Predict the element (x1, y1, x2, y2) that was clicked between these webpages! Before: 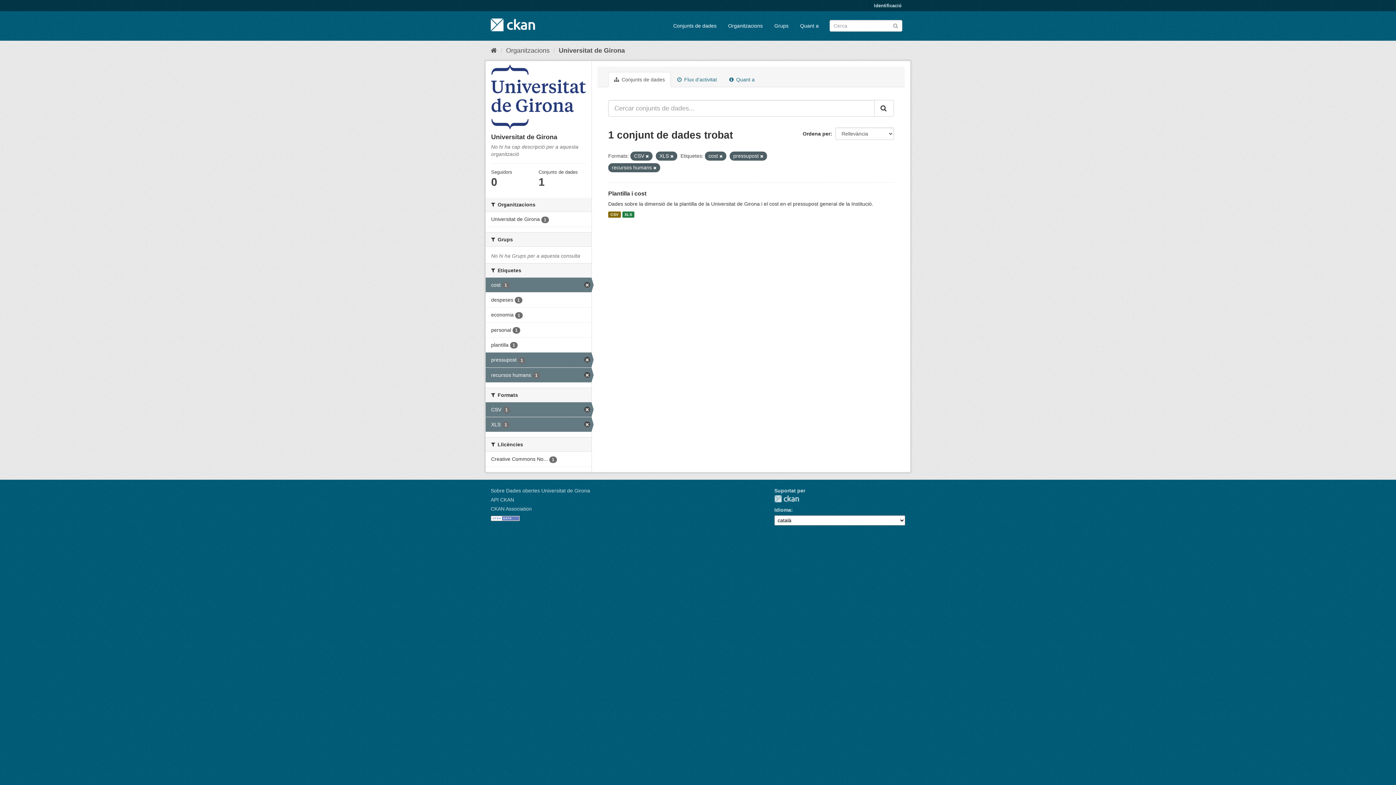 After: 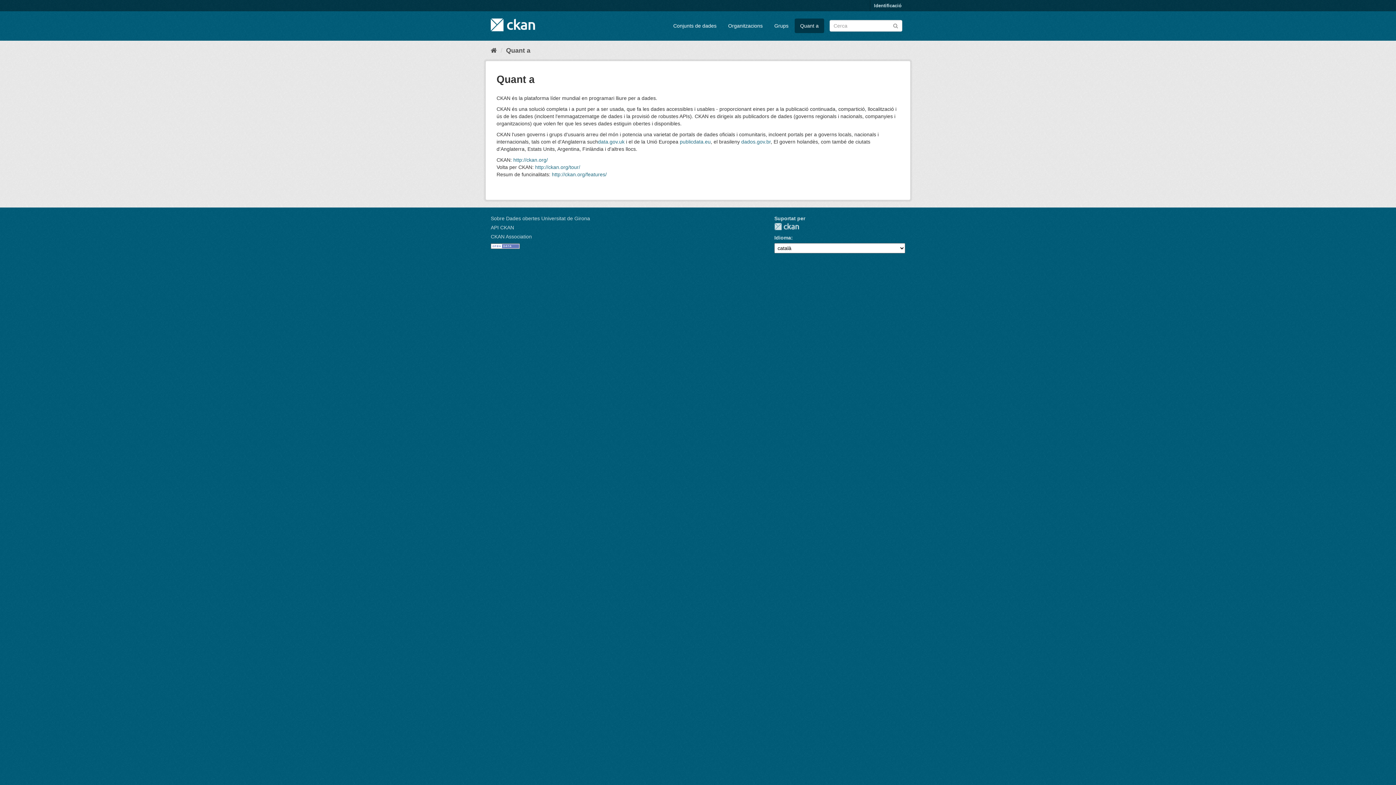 Action: bbox: (794, 18, 824, 33) label: Quant a